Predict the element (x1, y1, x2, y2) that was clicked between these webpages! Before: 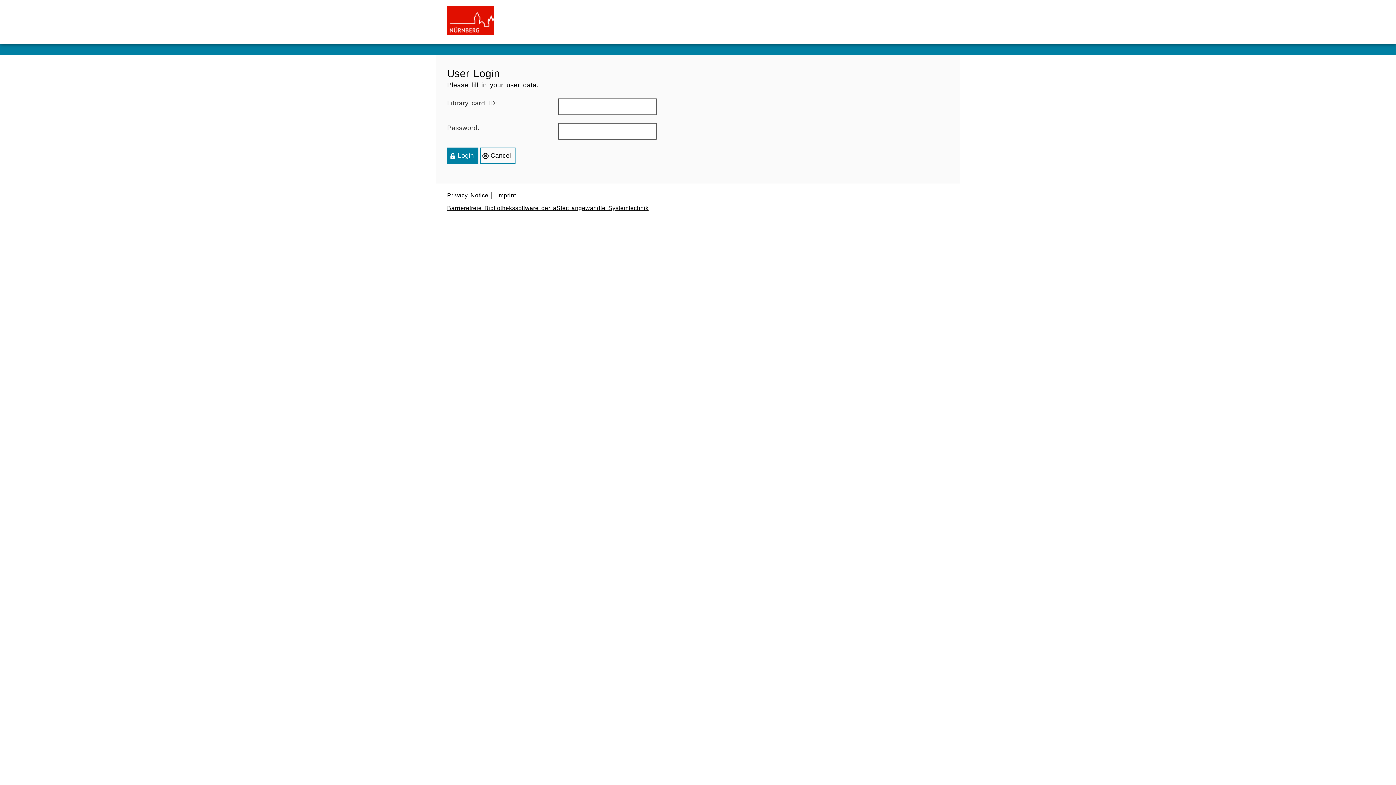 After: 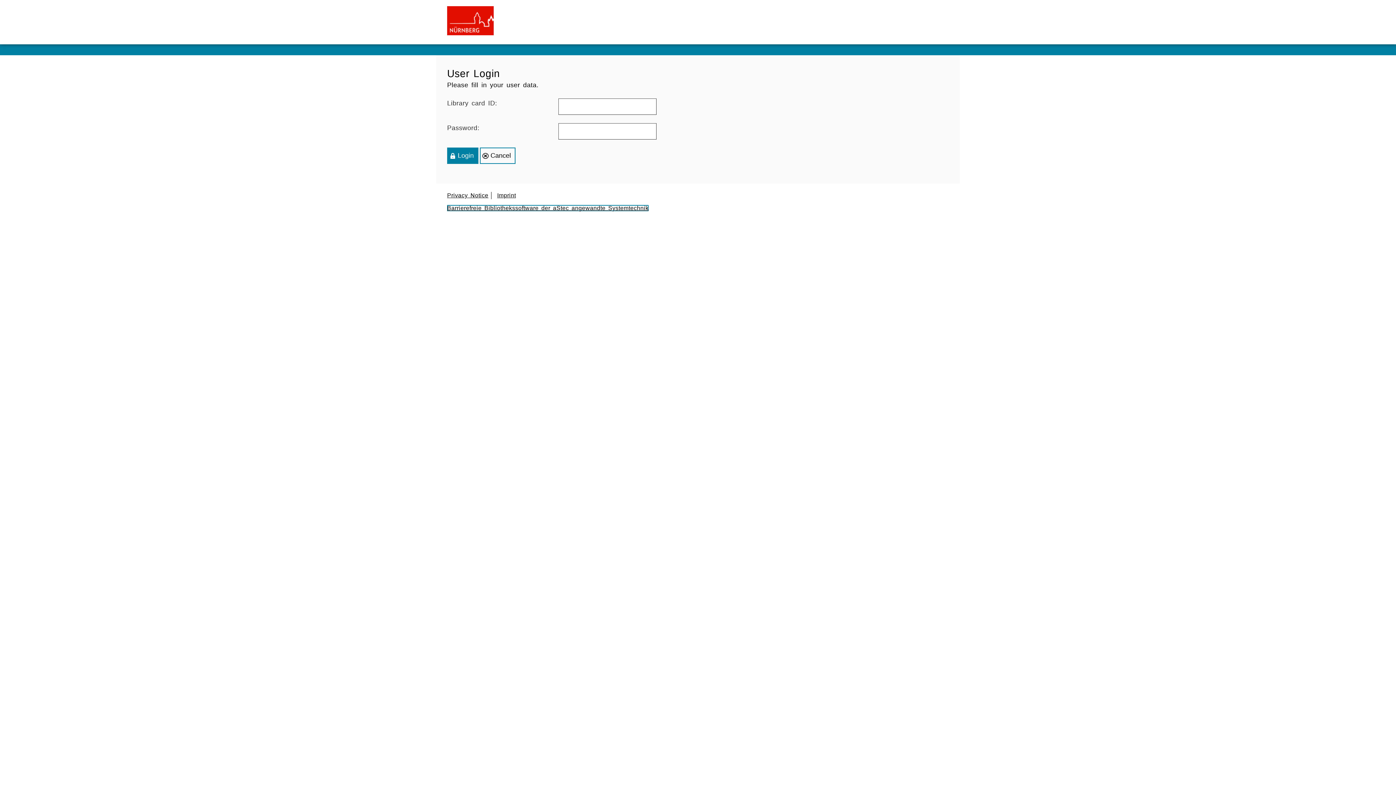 Action: label: Barrierefreie Bibliothekssoftware der aStec angewandte Systemtechnik bbox: (447, 205, 648, 211)